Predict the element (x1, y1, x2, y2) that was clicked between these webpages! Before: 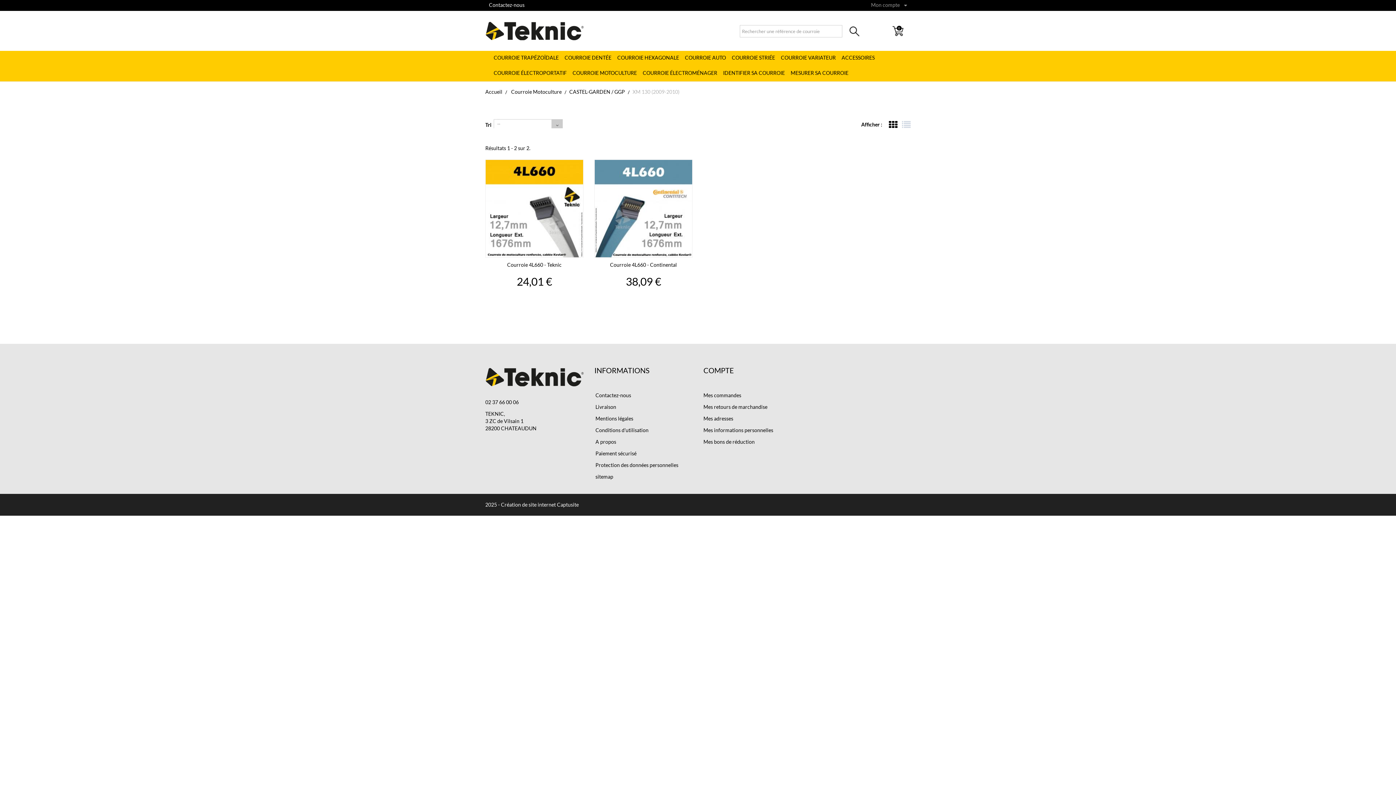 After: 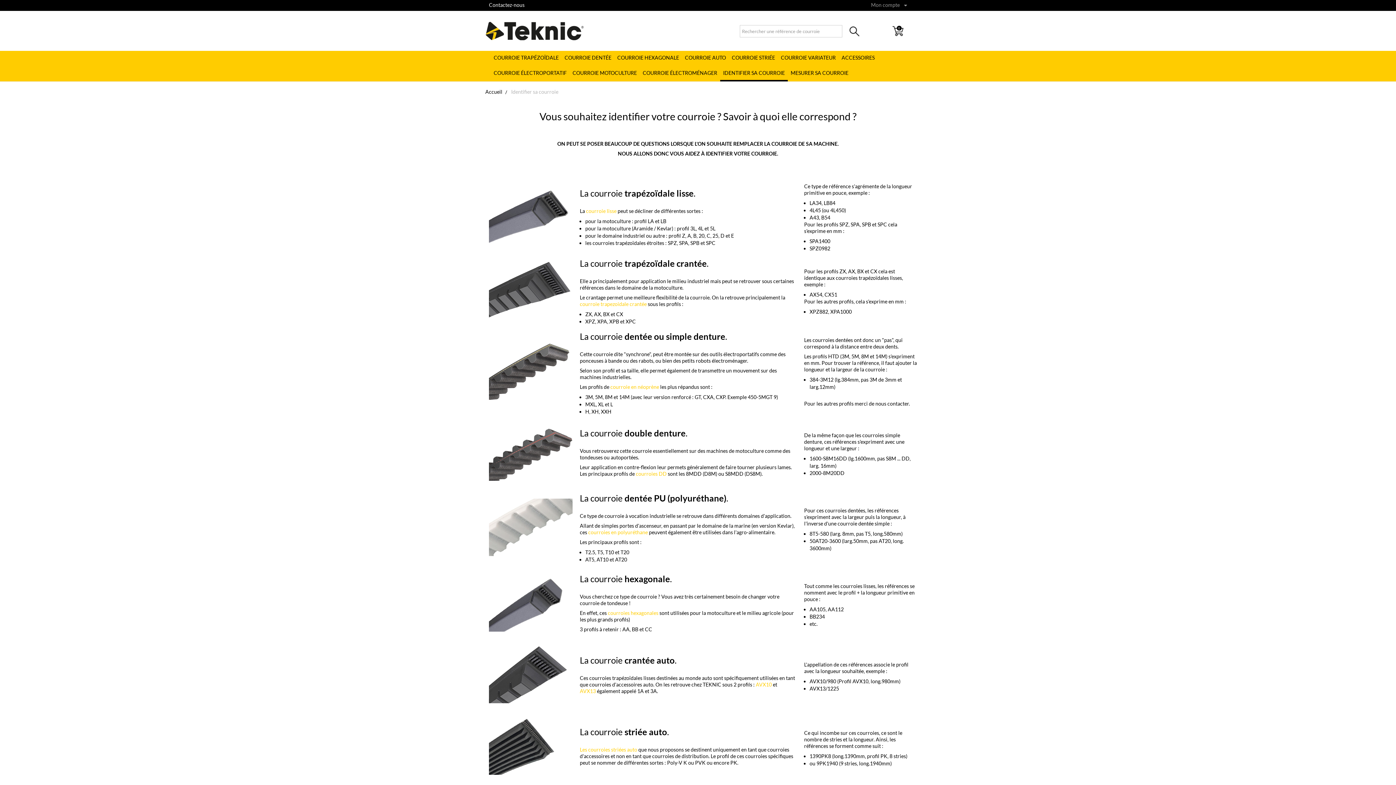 Action: bbox: (720, 66, 788, 81) label: IDENTIFIER SA COURROIE